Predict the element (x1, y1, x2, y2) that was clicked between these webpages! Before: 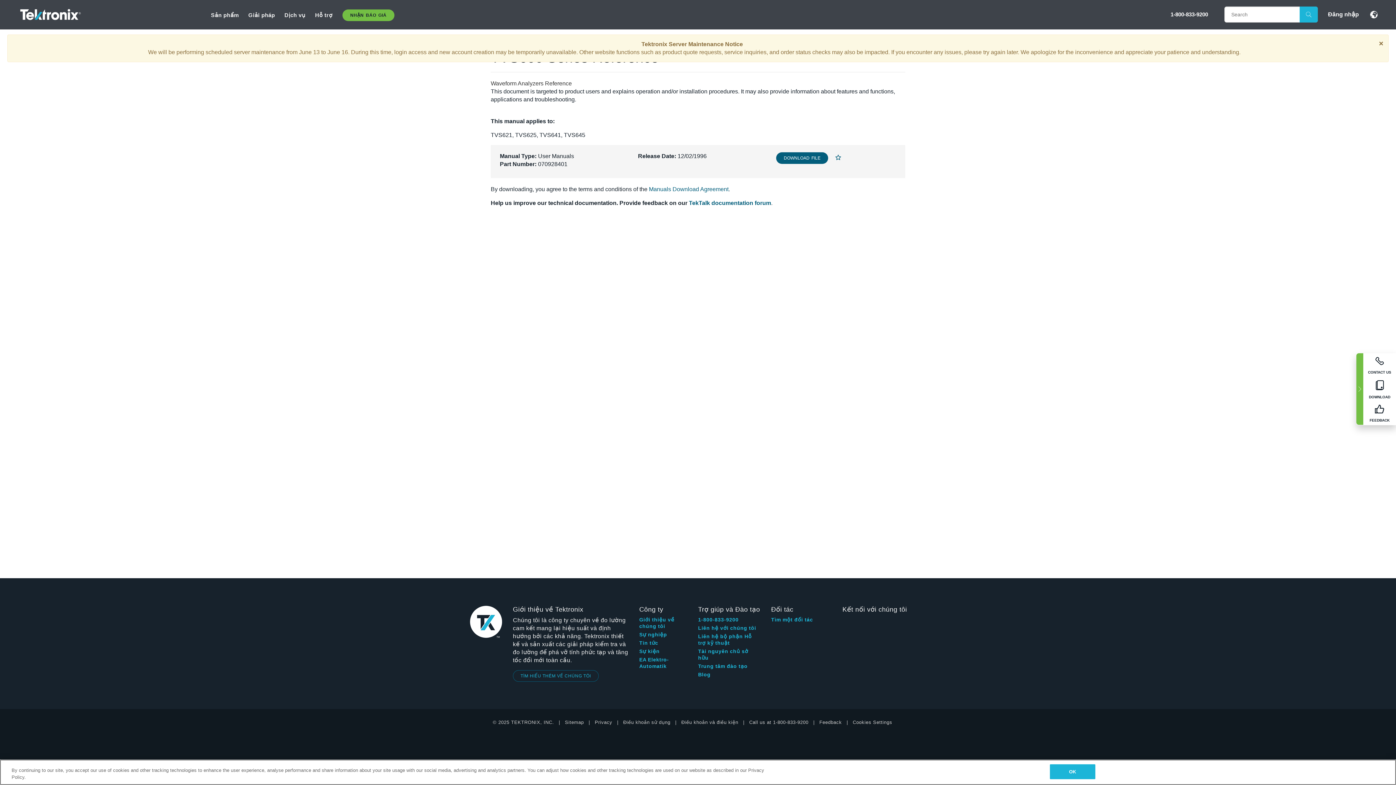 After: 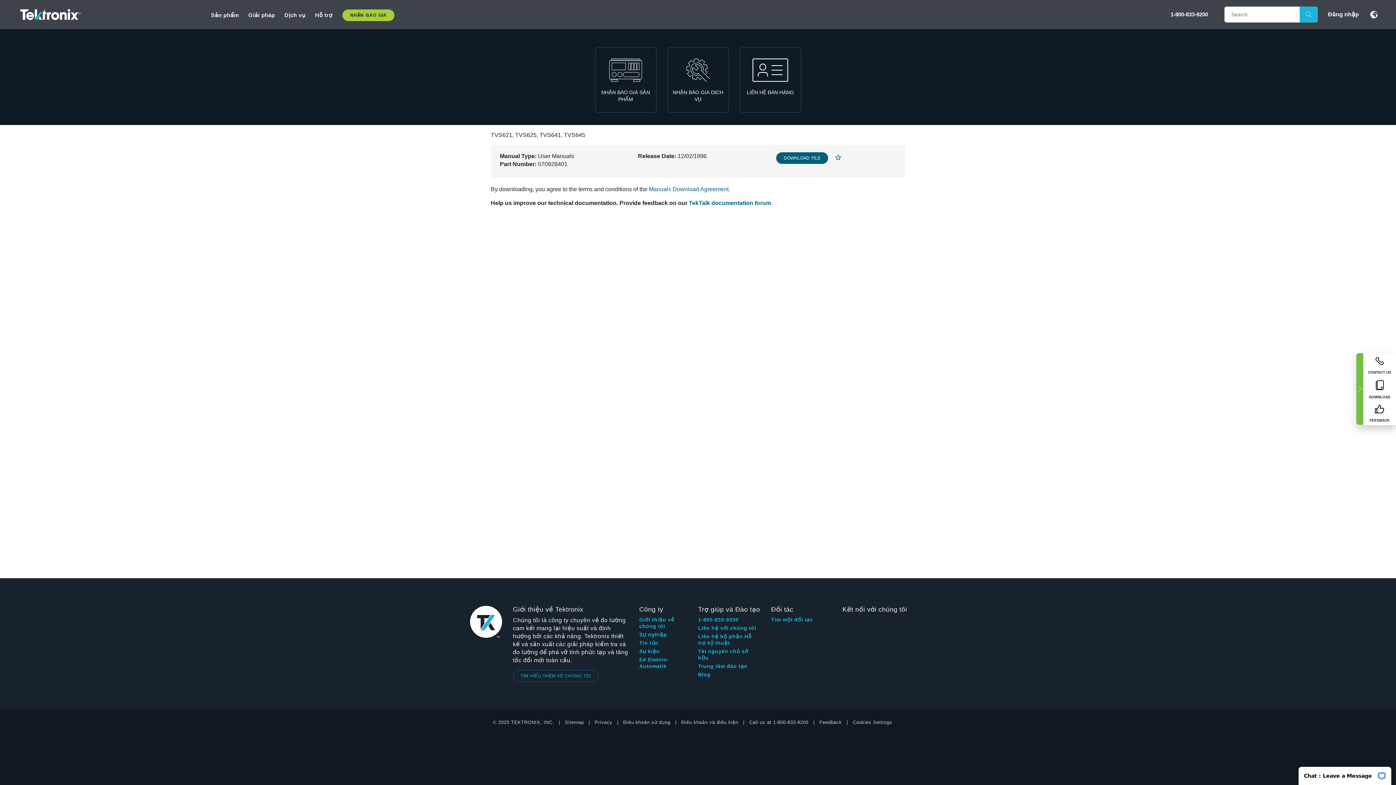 Action: bbox: (342, 9, 394, 21) label: NHẬN BÁO GIÁ